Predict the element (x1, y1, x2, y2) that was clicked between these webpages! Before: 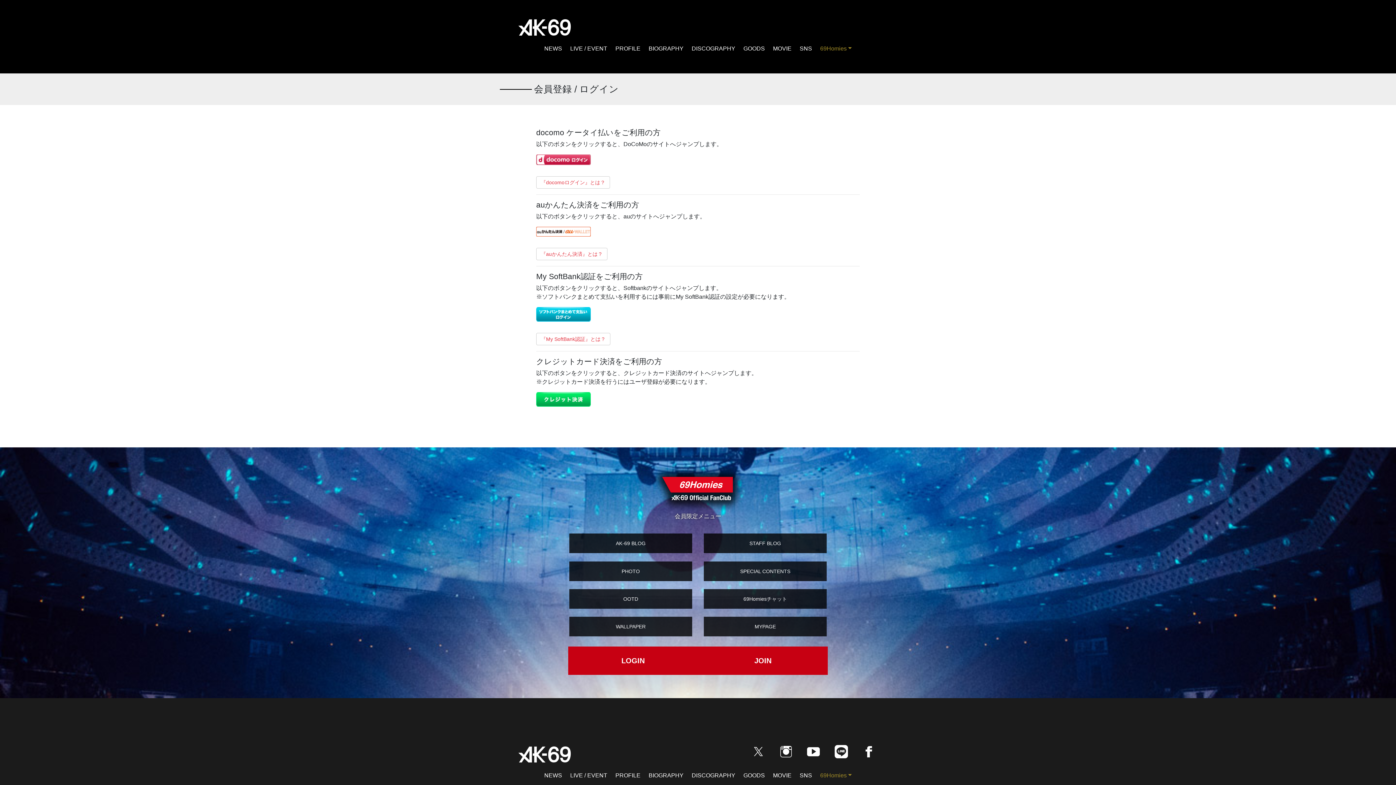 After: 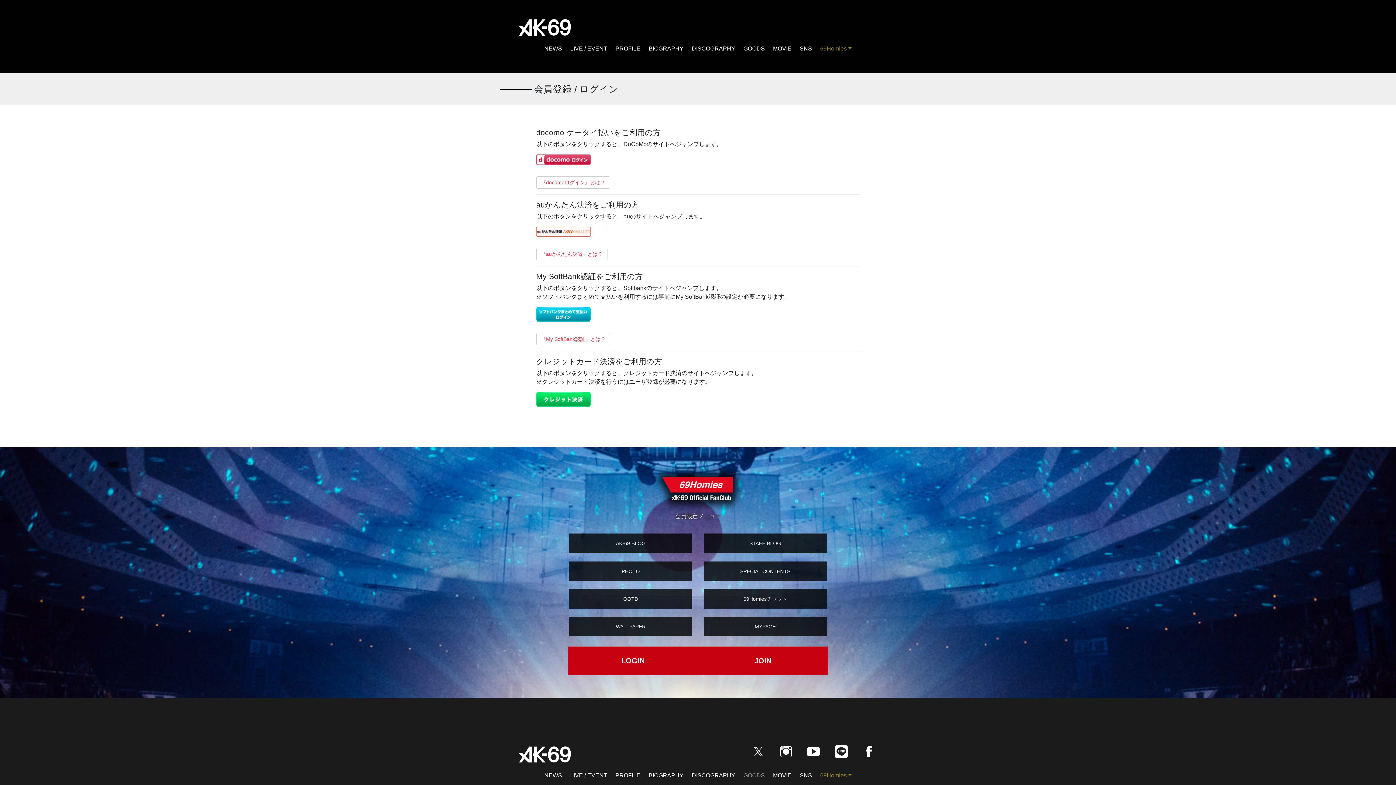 Action: bbox: (739, 768, 769, 783) label: GOODS